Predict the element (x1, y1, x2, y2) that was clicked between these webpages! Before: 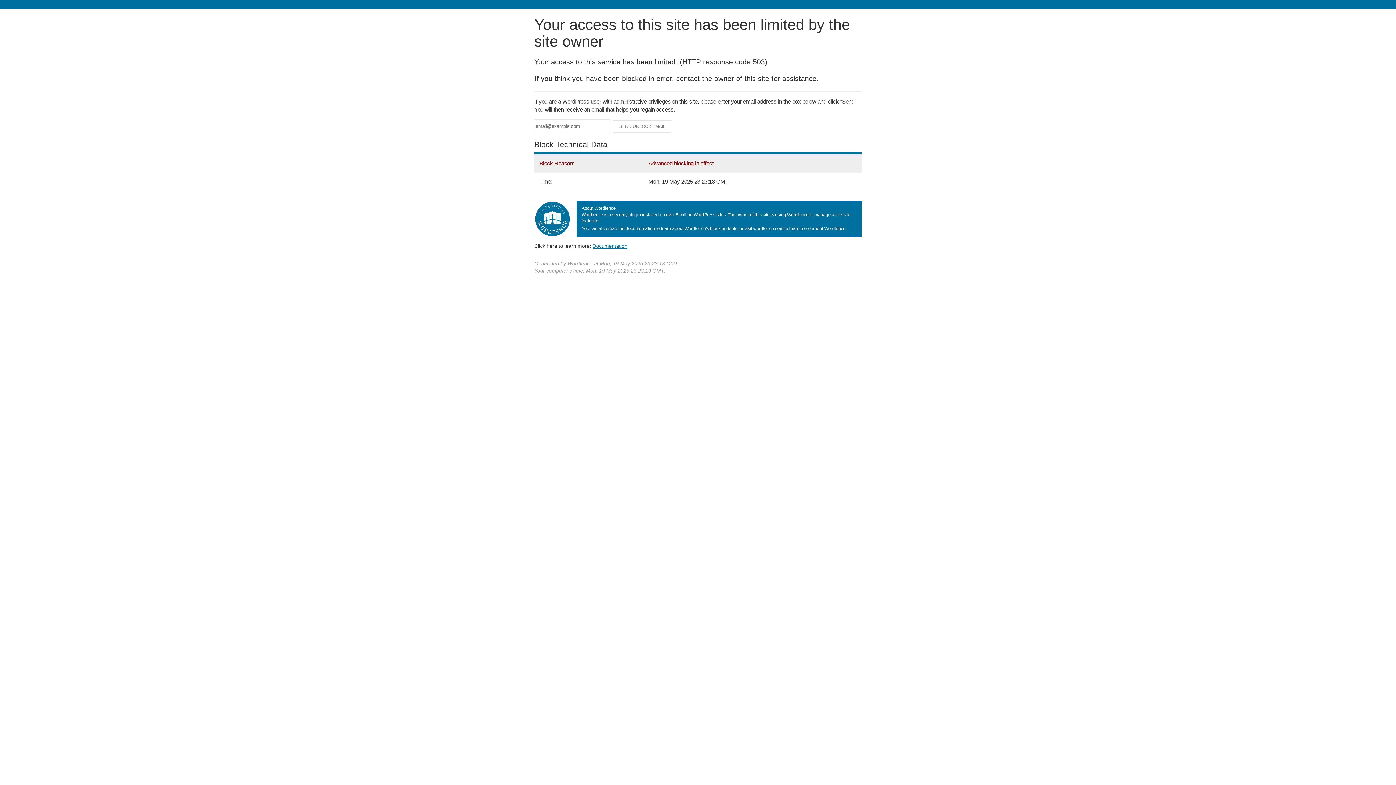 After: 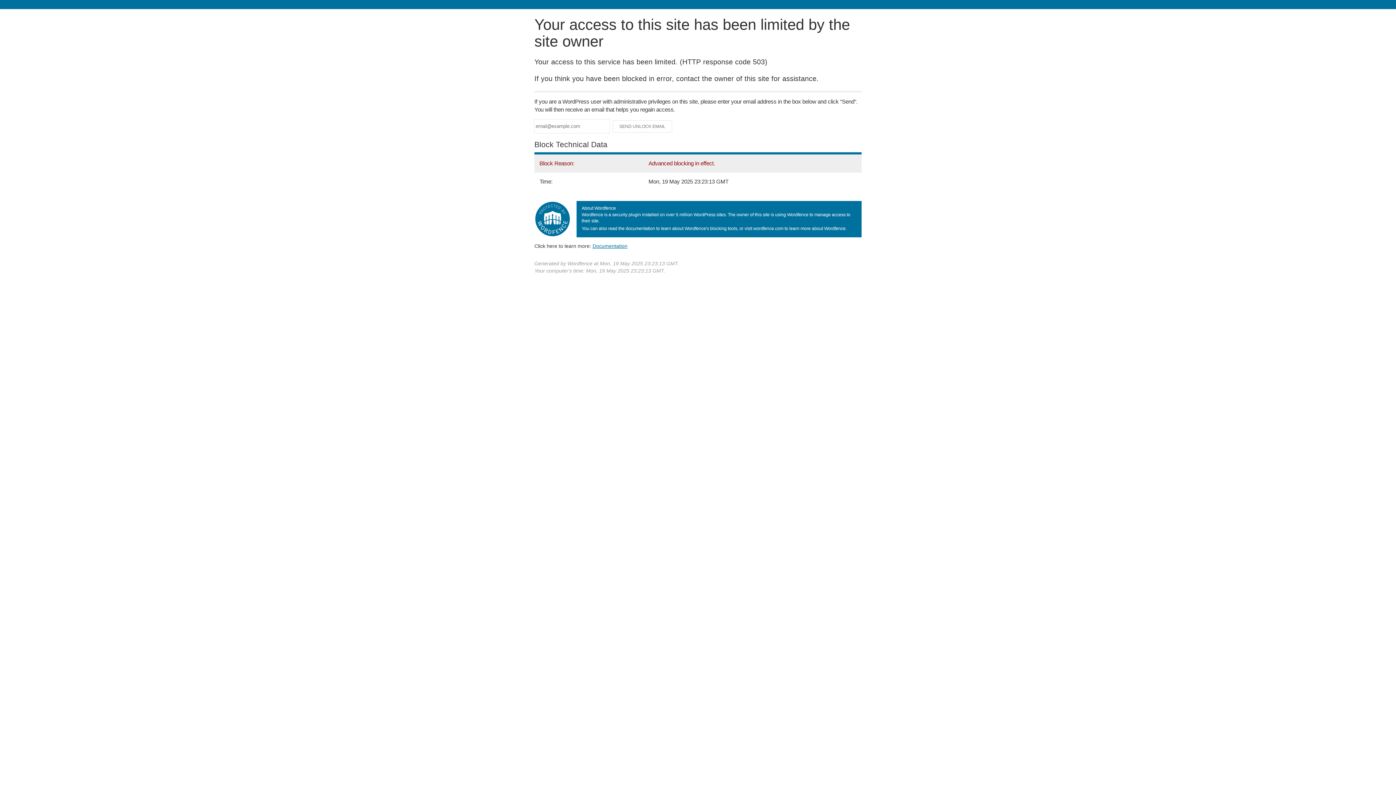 Action: label: Documentation bbox: (592, 243, 627, 248)